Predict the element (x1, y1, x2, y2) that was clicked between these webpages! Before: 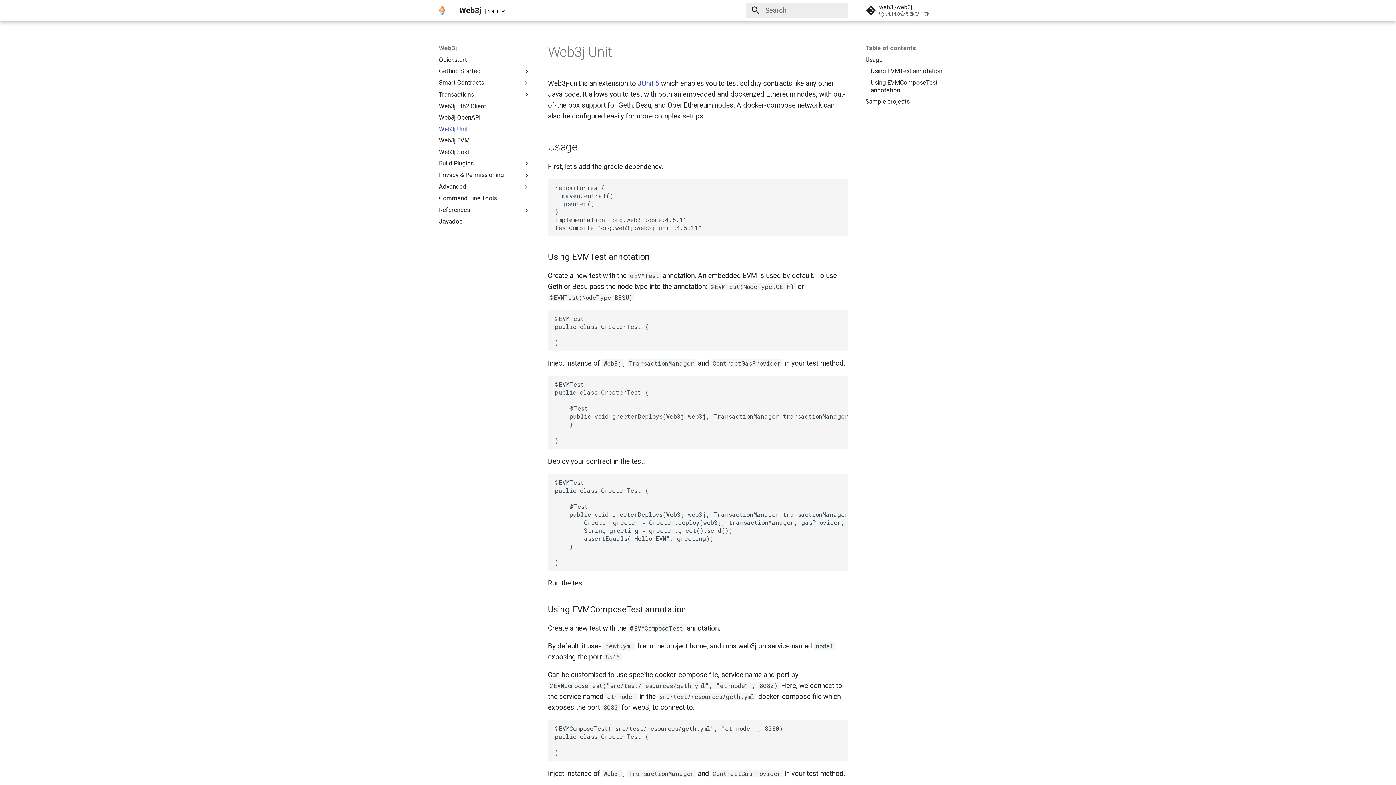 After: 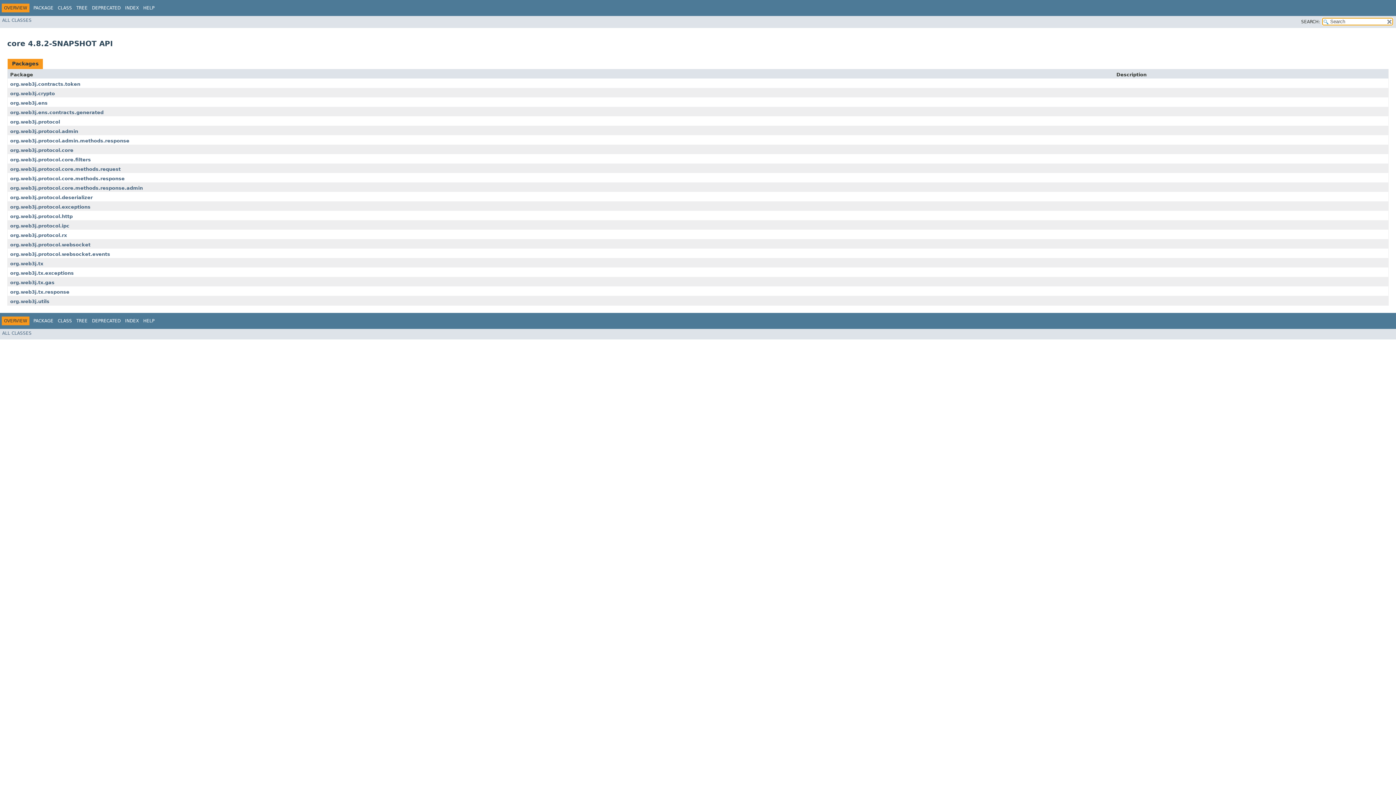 Action: bbox: (438, 217, 530, 225) label: Javadoc